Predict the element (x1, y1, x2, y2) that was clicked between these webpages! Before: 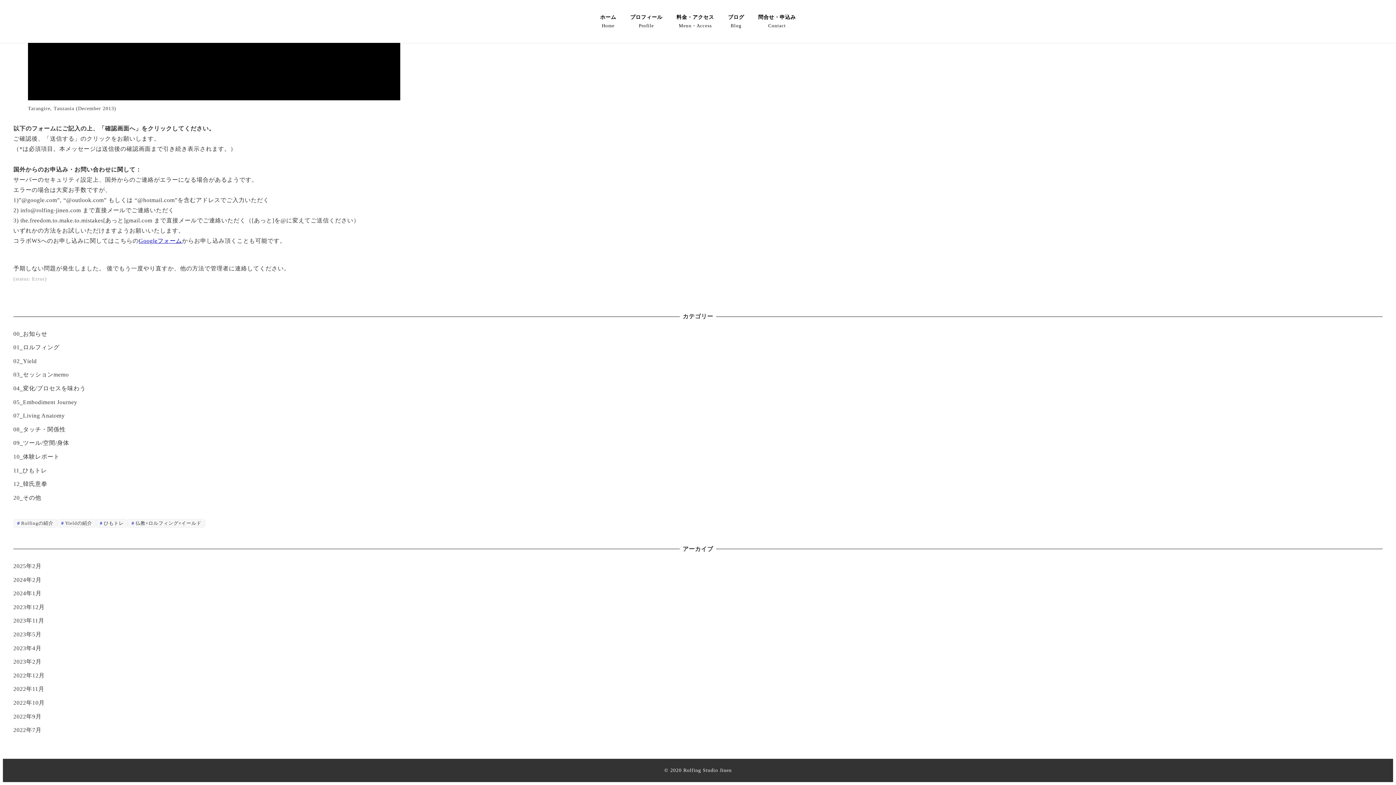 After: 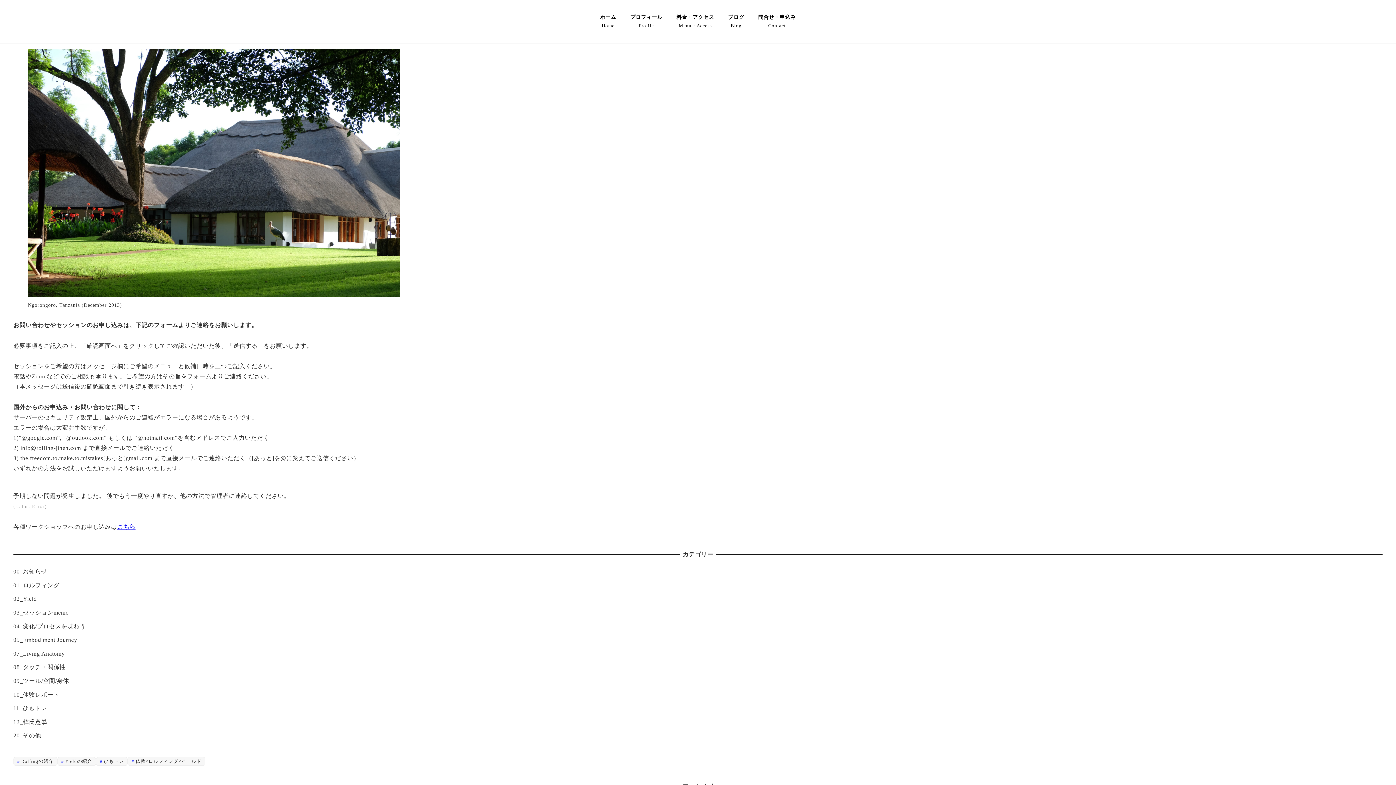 Action: bbox: (751, 5, 803, 37) label: 問合せ・申込み
Contact